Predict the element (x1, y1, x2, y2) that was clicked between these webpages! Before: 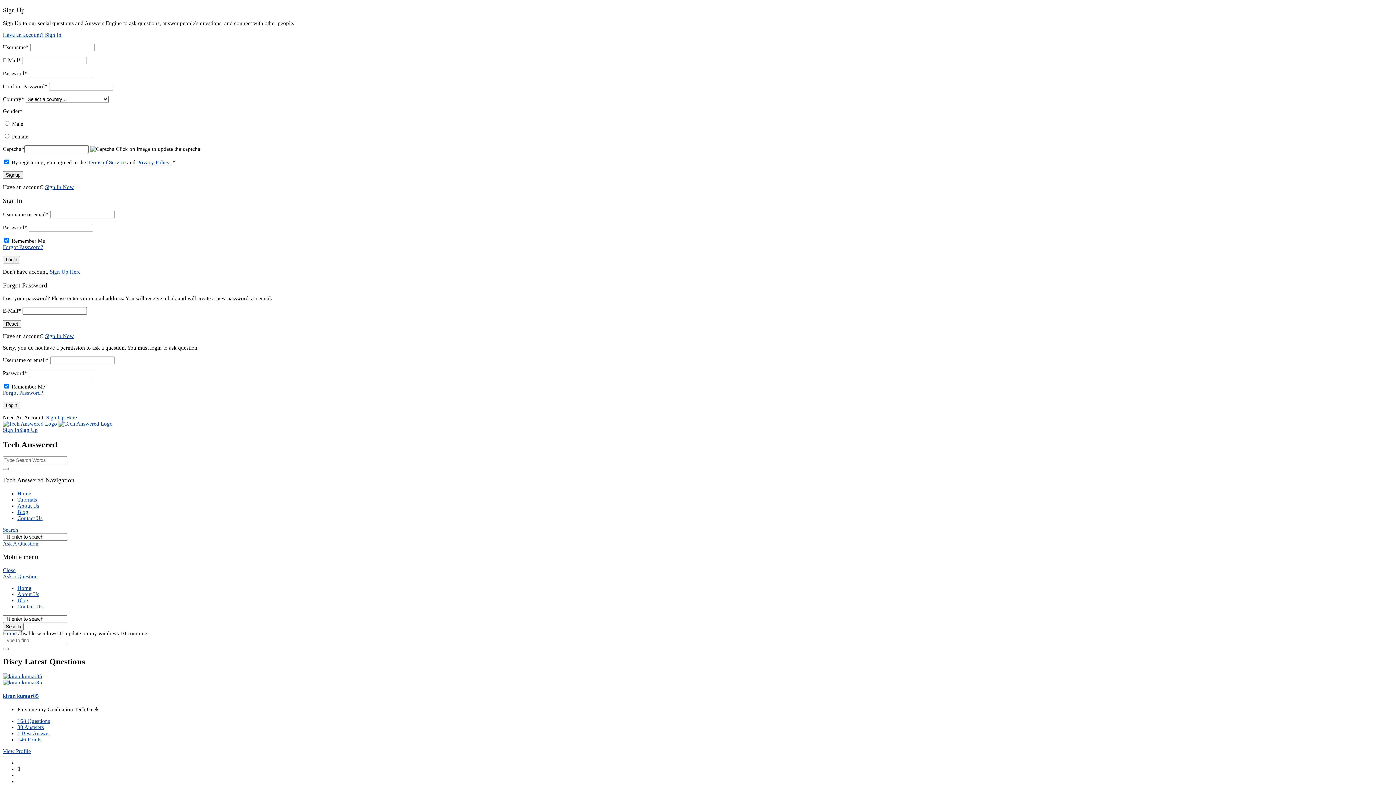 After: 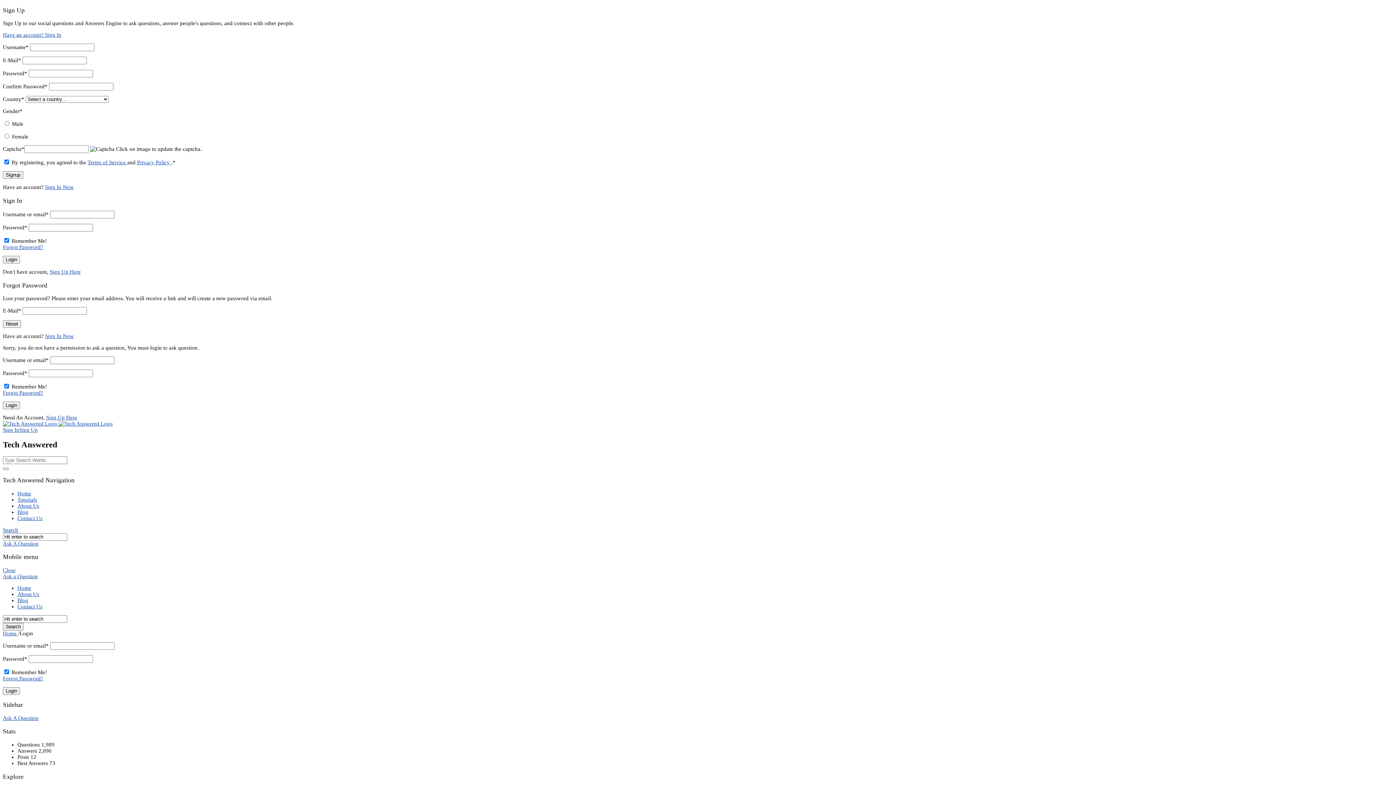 Action: bbox: (2, 427, 19, 433) label: Sign In